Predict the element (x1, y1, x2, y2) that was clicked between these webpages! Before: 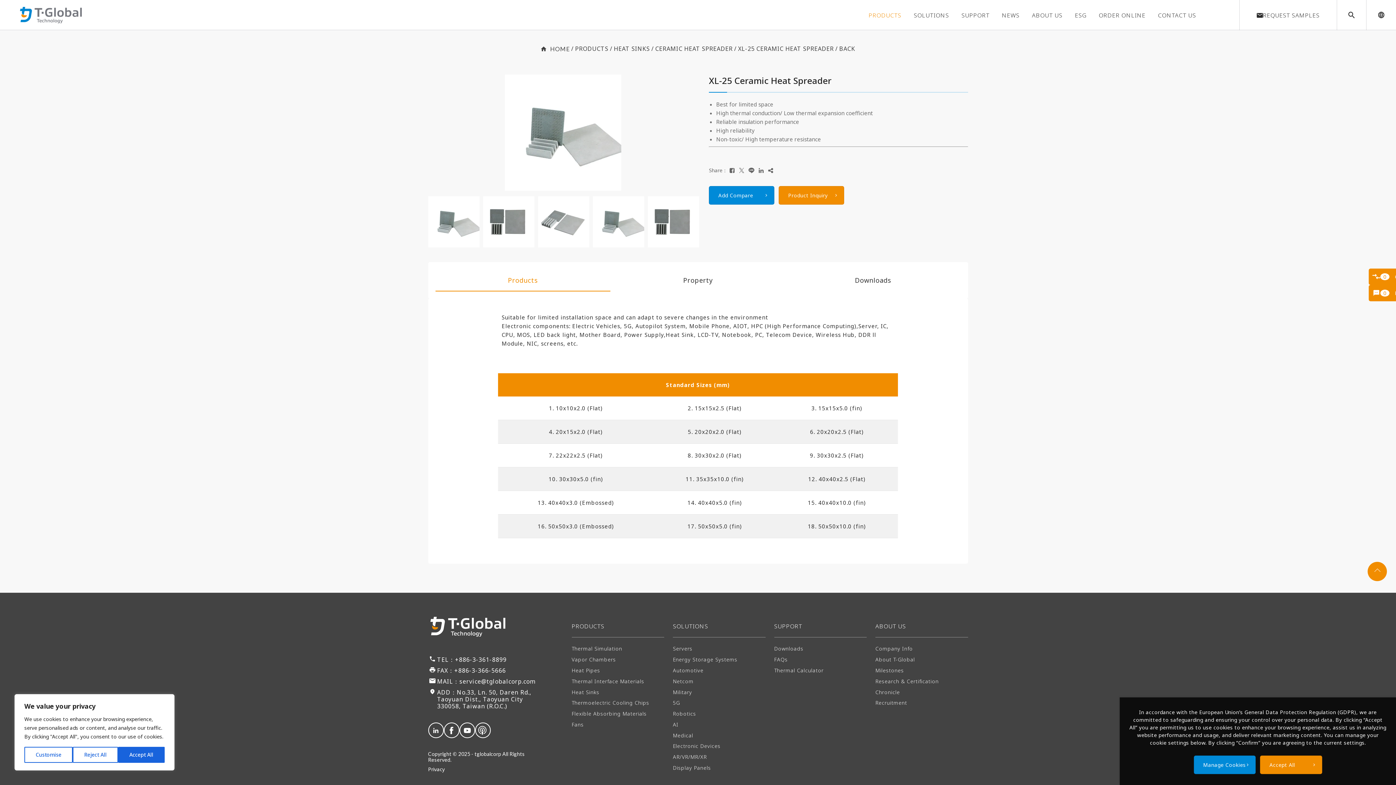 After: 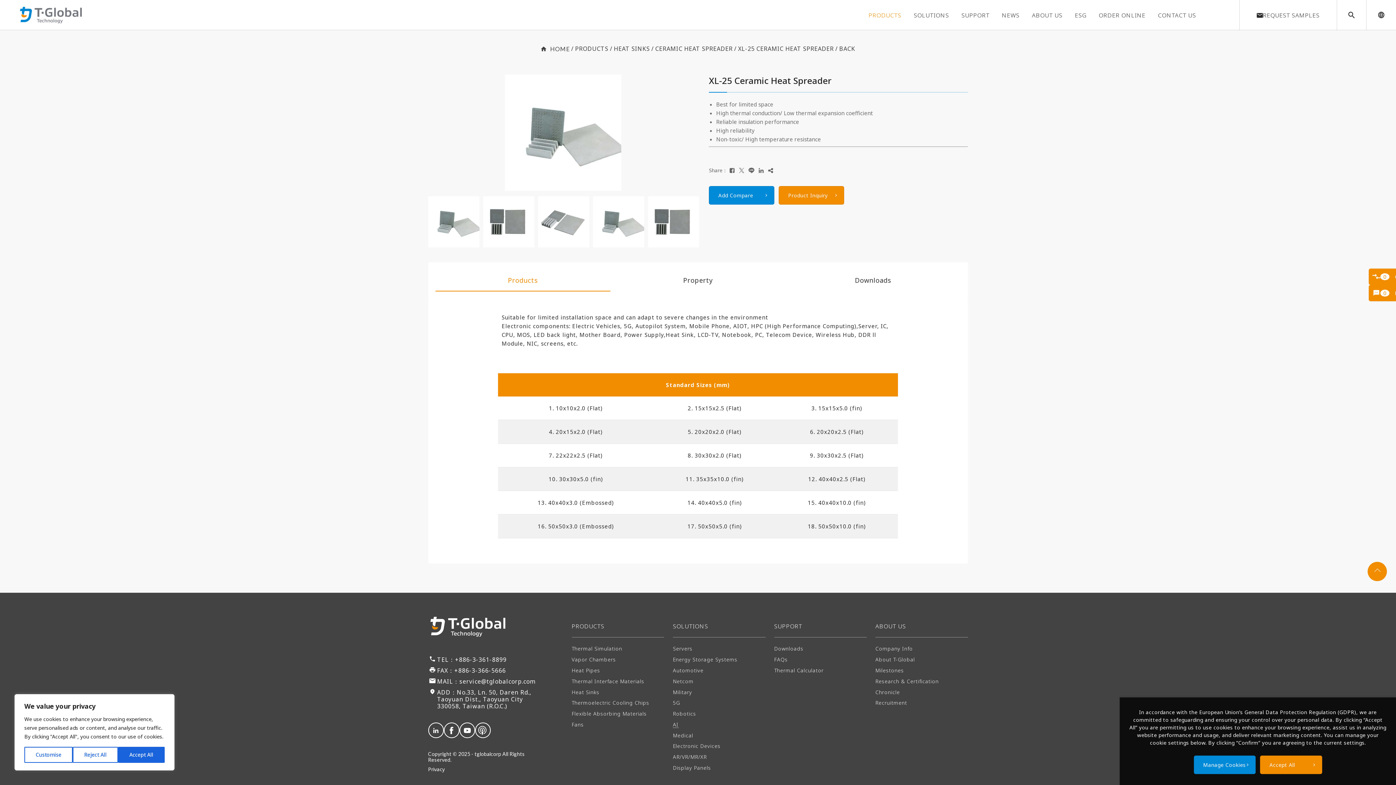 Action: label: AI bbox: (673, 721, 678, 728)